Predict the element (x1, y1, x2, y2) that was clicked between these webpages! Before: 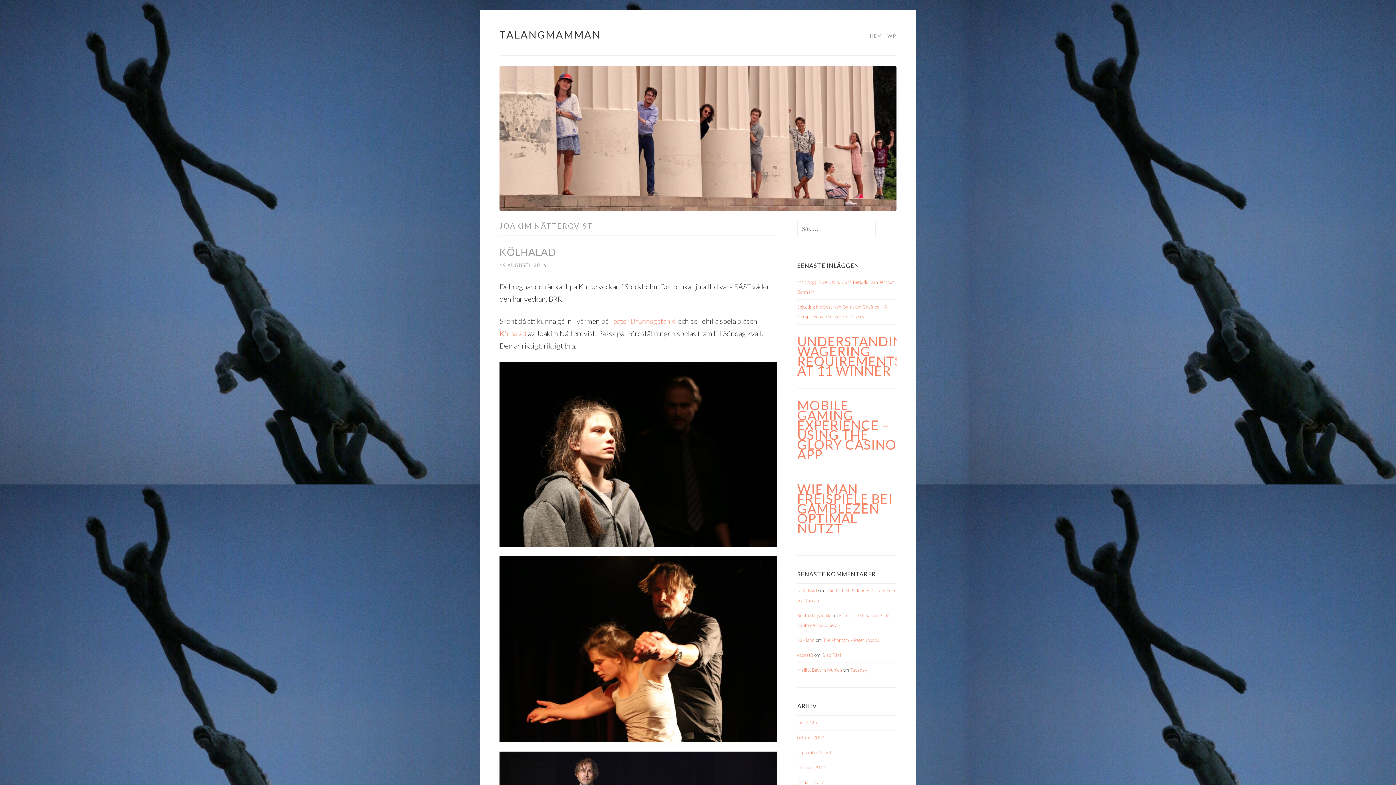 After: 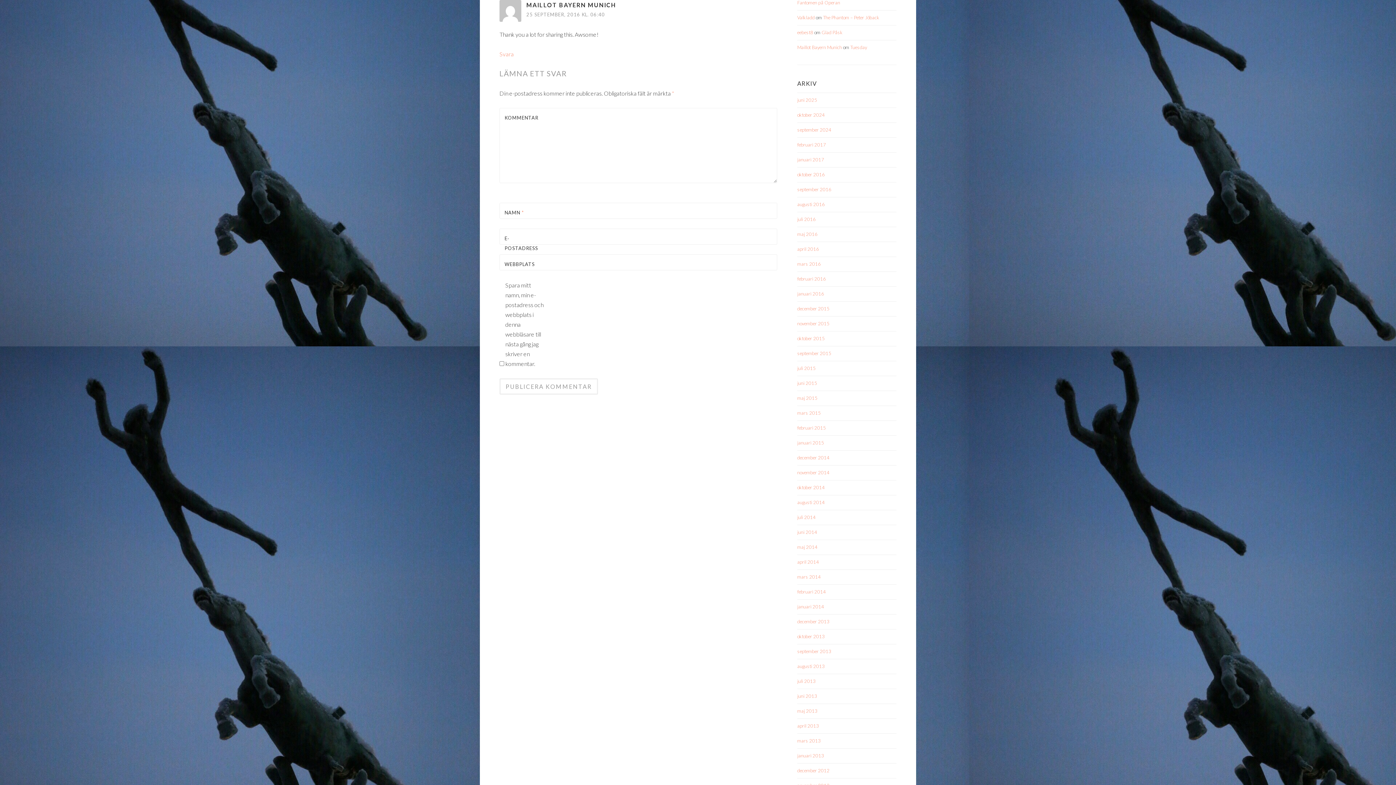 Action: bbox: (850, 667, 867, 673) label: Tuesday